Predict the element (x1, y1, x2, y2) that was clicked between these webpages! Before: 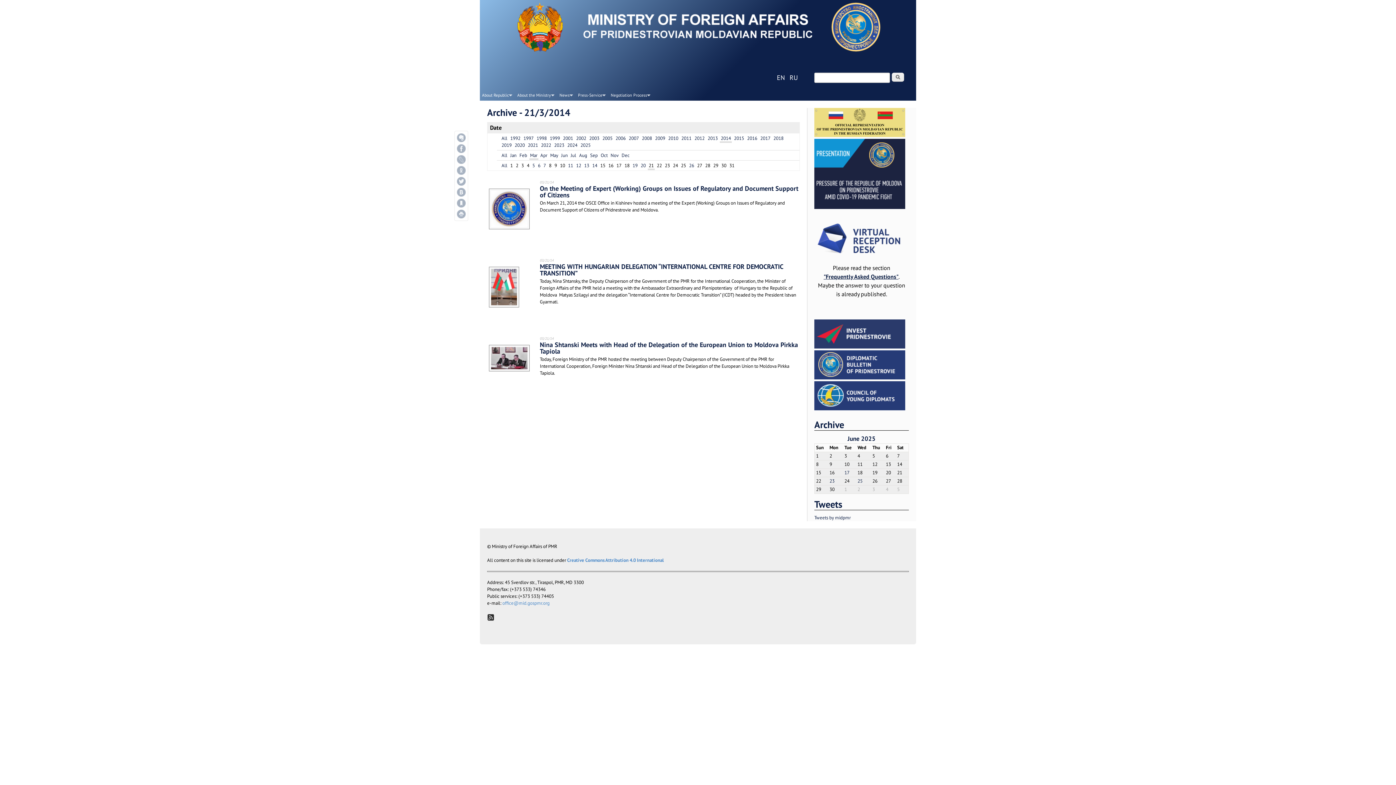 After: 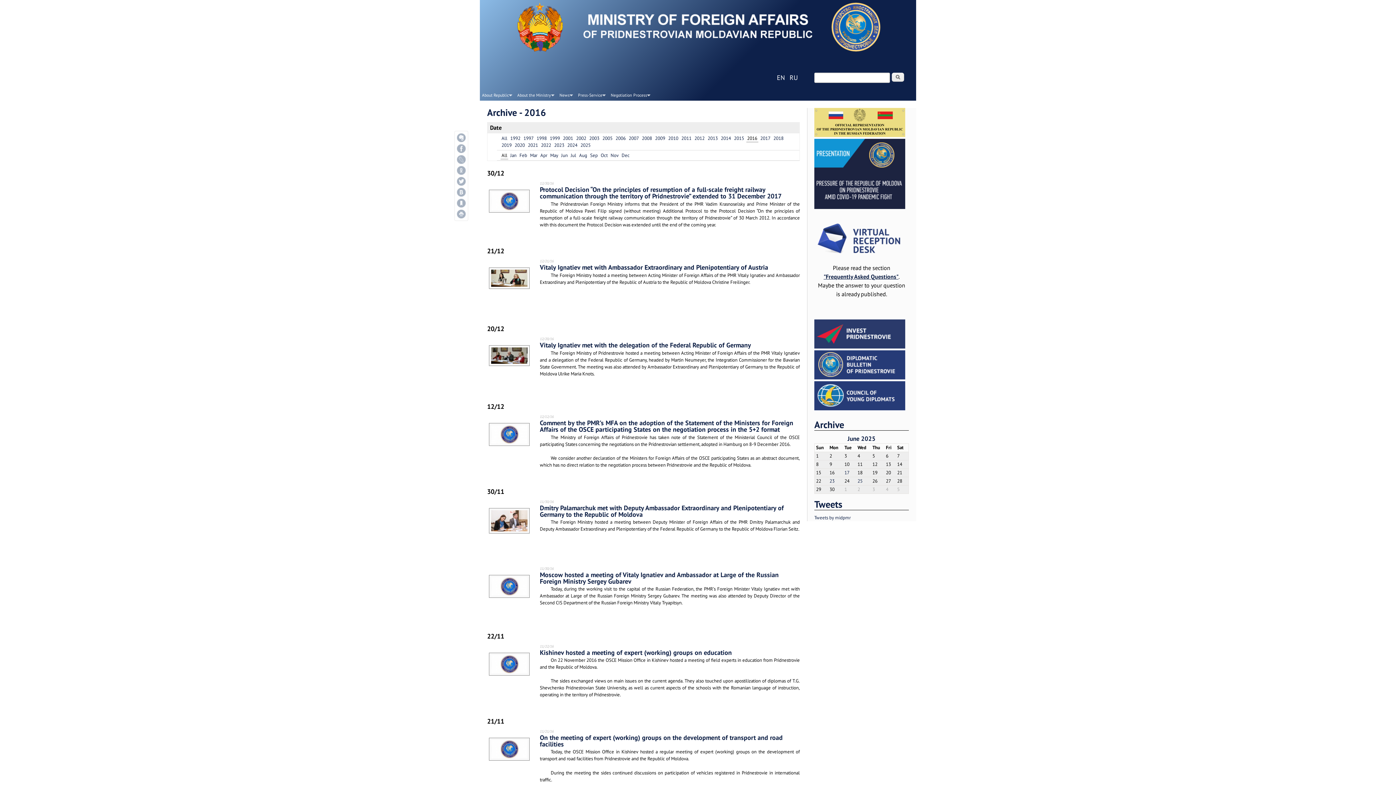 Action: label: 2016 bbox: (747, 135, 757, 141)